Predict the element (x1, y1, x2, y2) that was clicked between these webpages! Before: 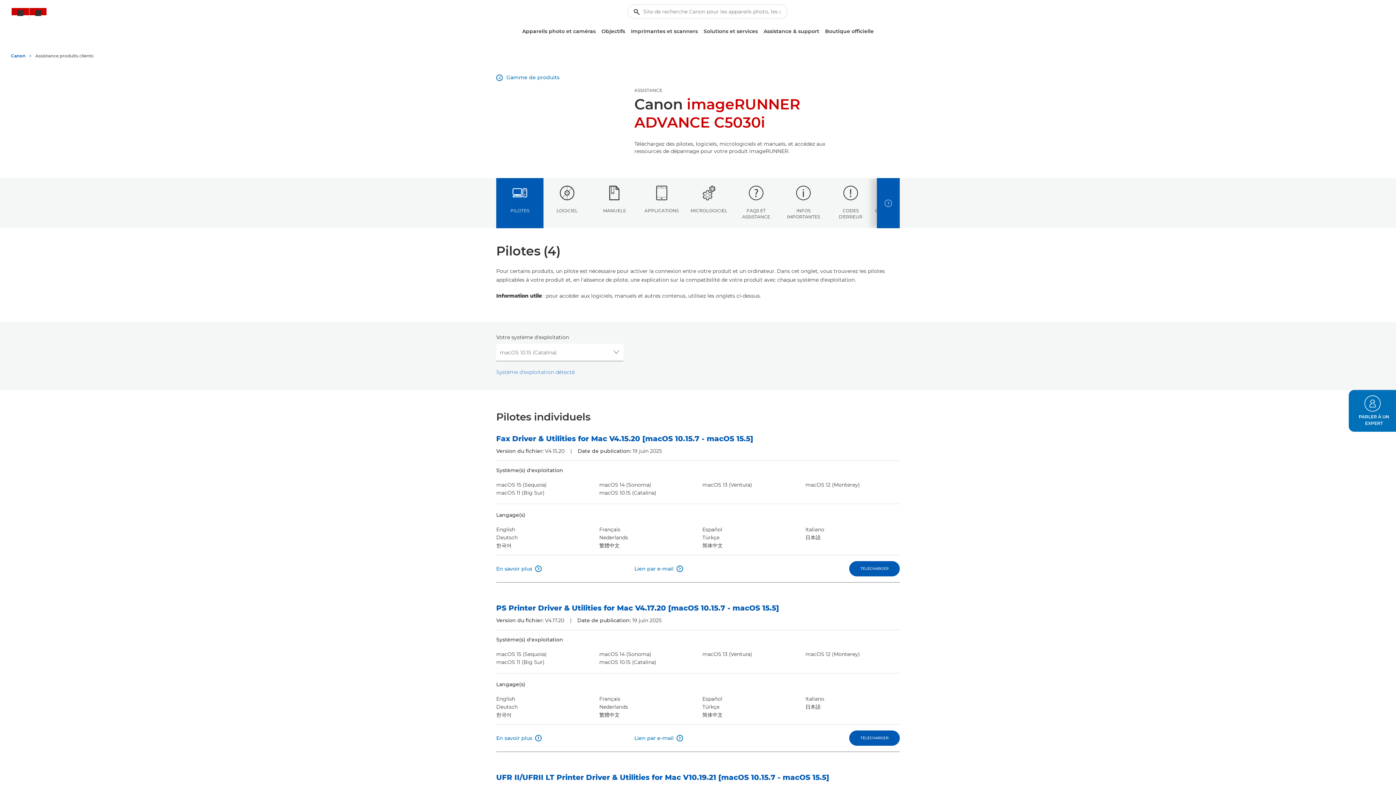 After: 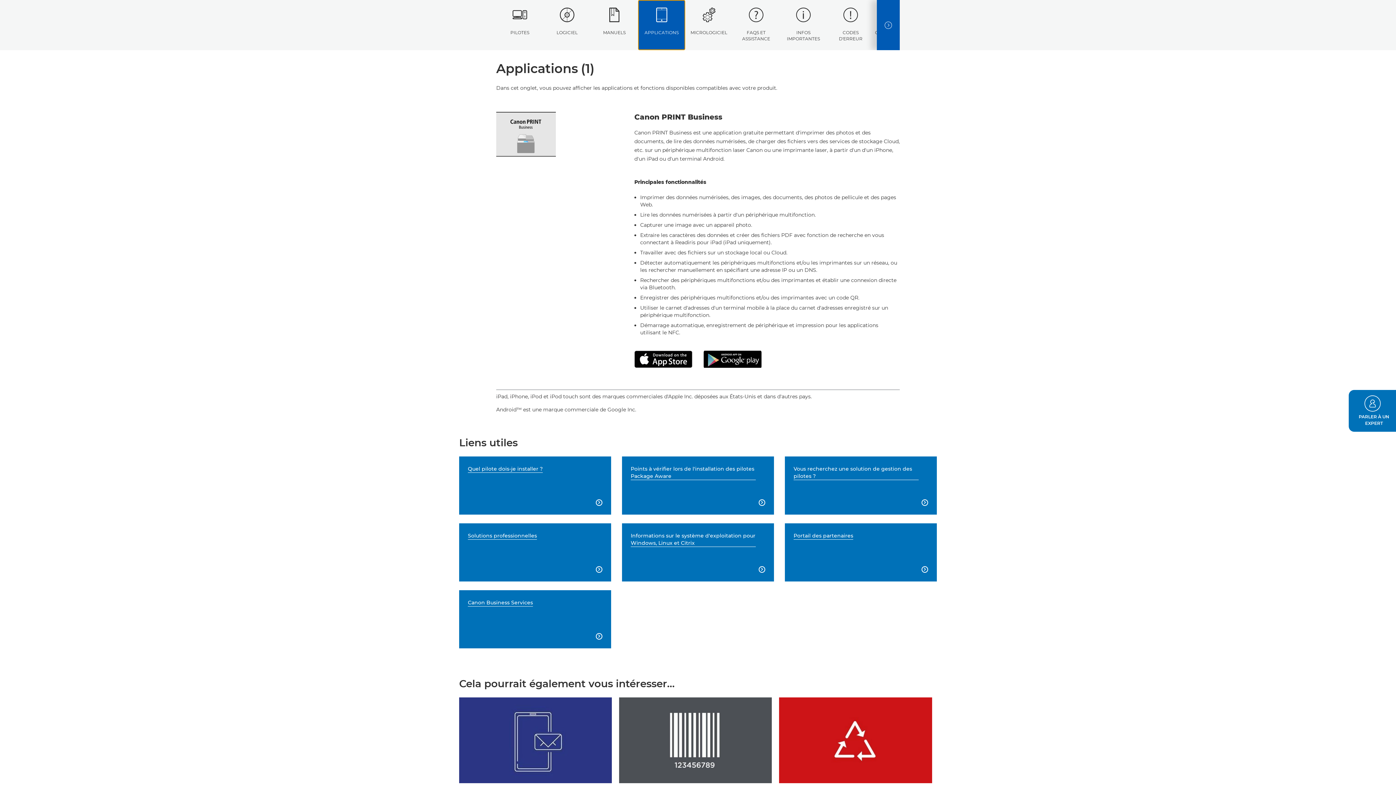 Action: label: APPLICATIONS bbox: (638, 178, 685, 228)